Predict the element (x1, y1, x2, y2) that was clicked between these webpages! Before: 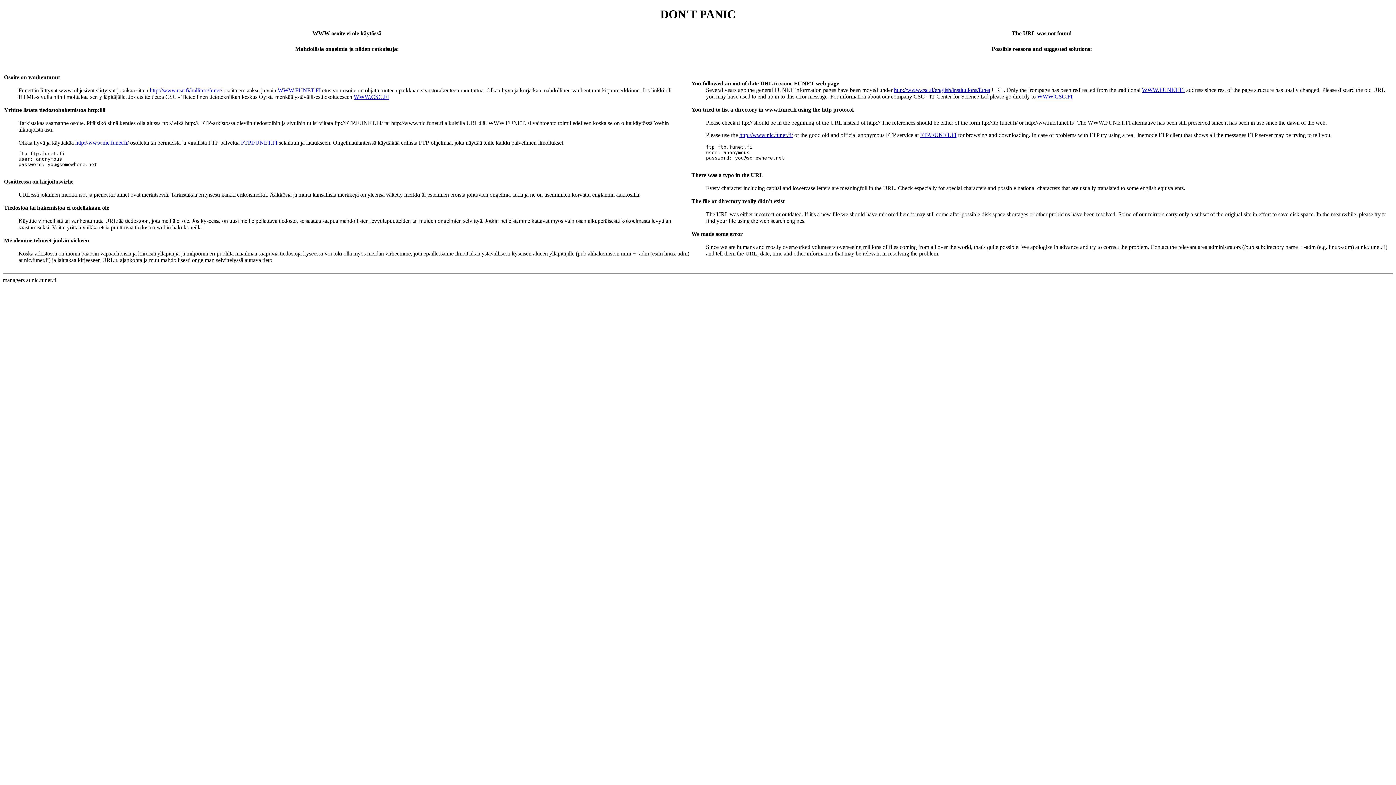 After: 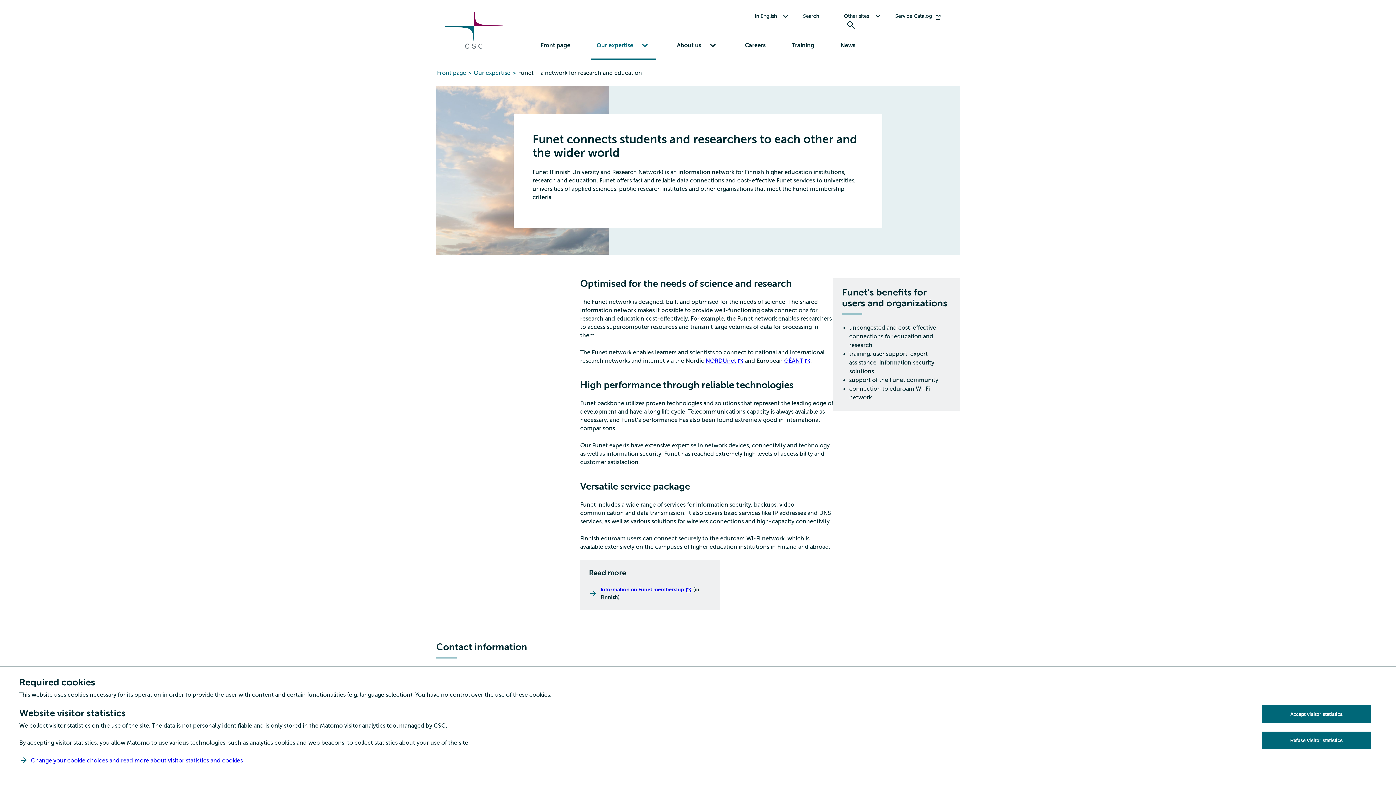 Action: bbox: (1142, 86, 1185, 93) label: WWW.FUNET.FI